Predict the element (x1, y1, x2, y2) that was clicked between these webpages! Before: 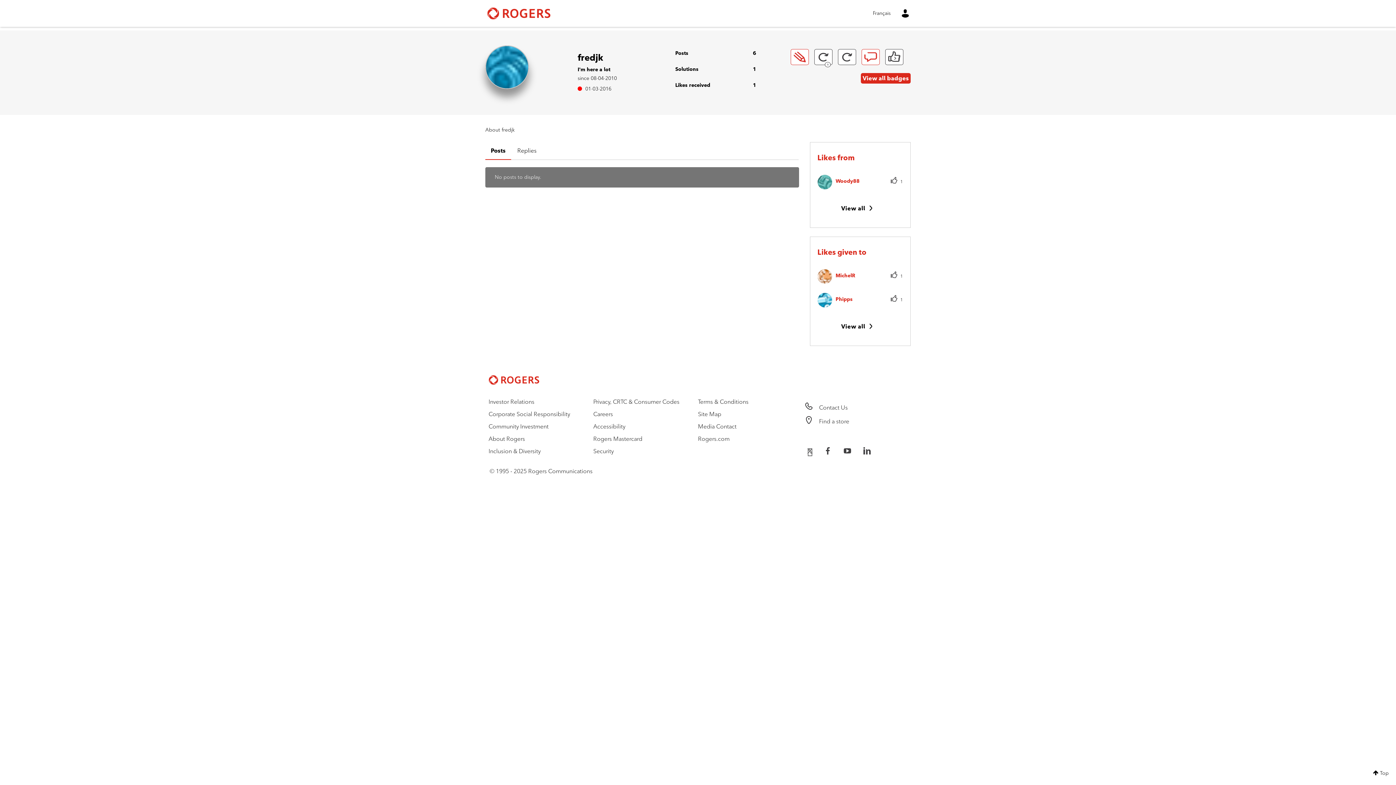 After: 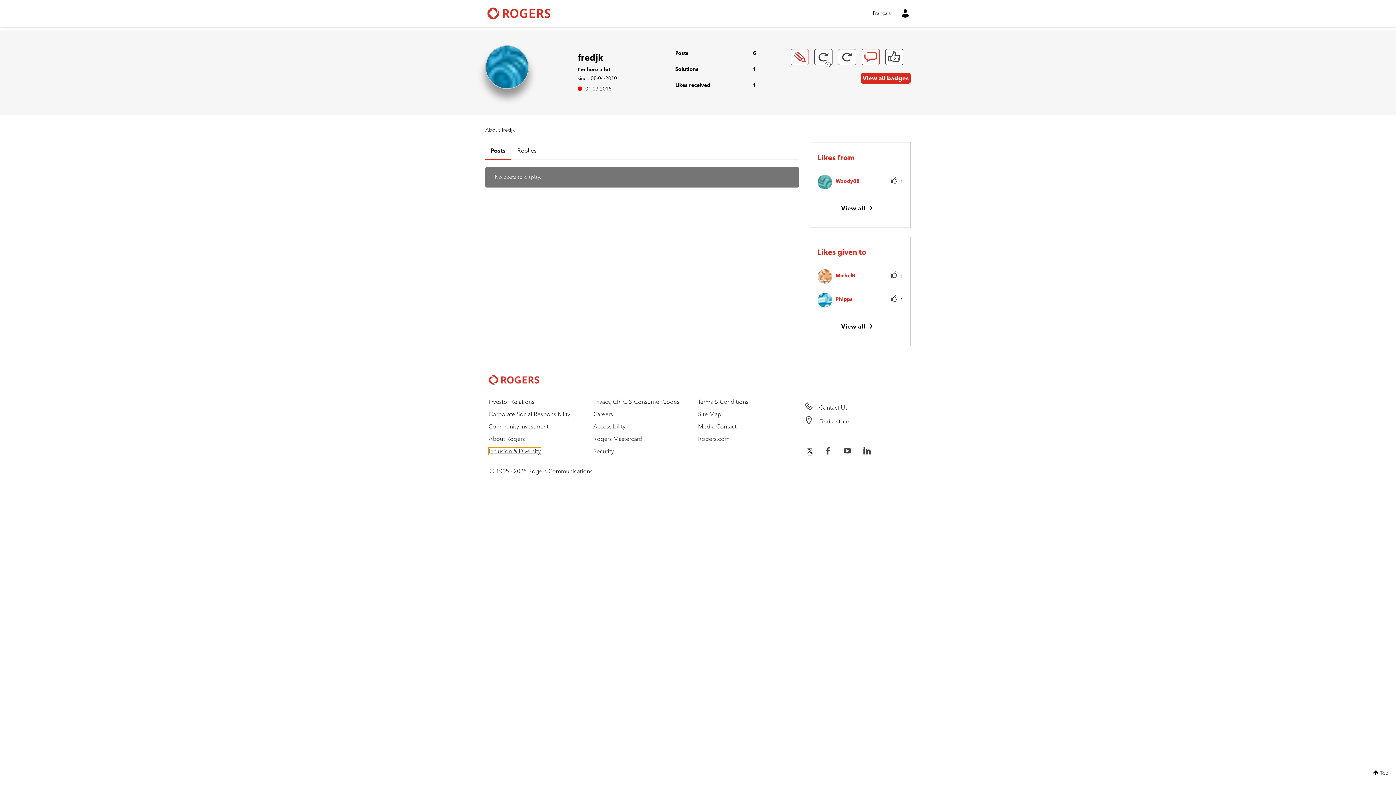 Action: label: Inclusion & Diversity bbox: (488, 447, 540, 454)